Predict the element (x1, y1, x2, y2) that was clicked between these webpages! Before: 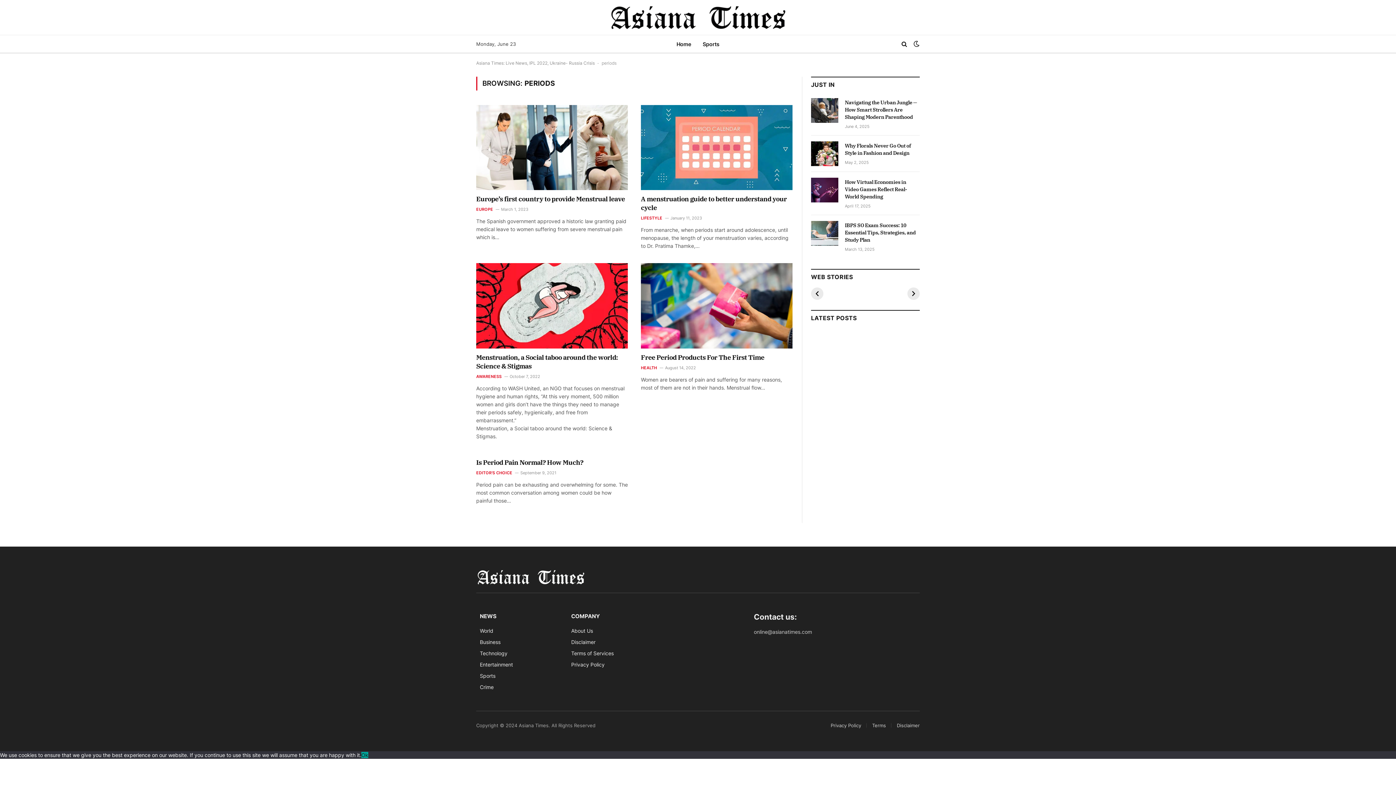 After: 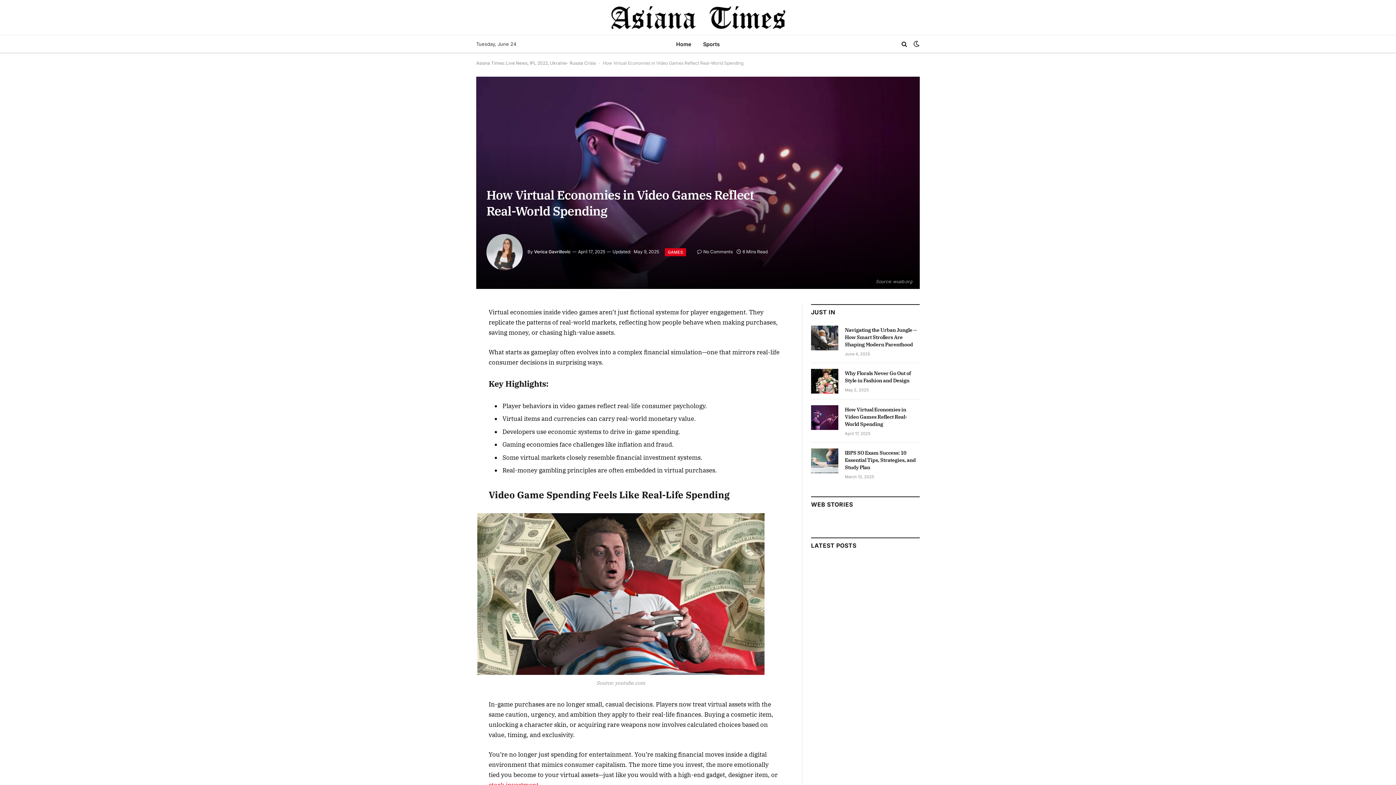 Action: label: How Virtual Economies in Video Games Reflect Real-World Spending bbox: (845, 178, 920, 200)